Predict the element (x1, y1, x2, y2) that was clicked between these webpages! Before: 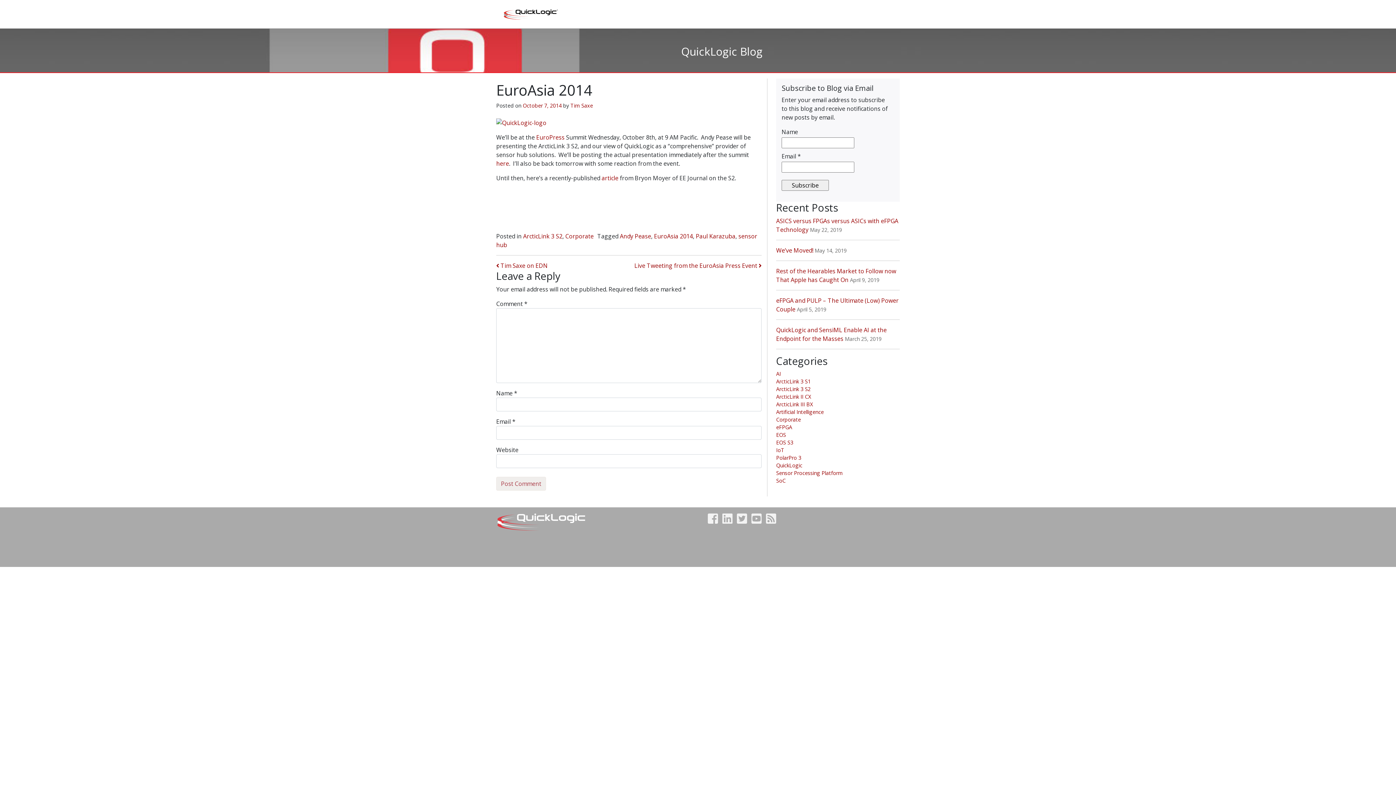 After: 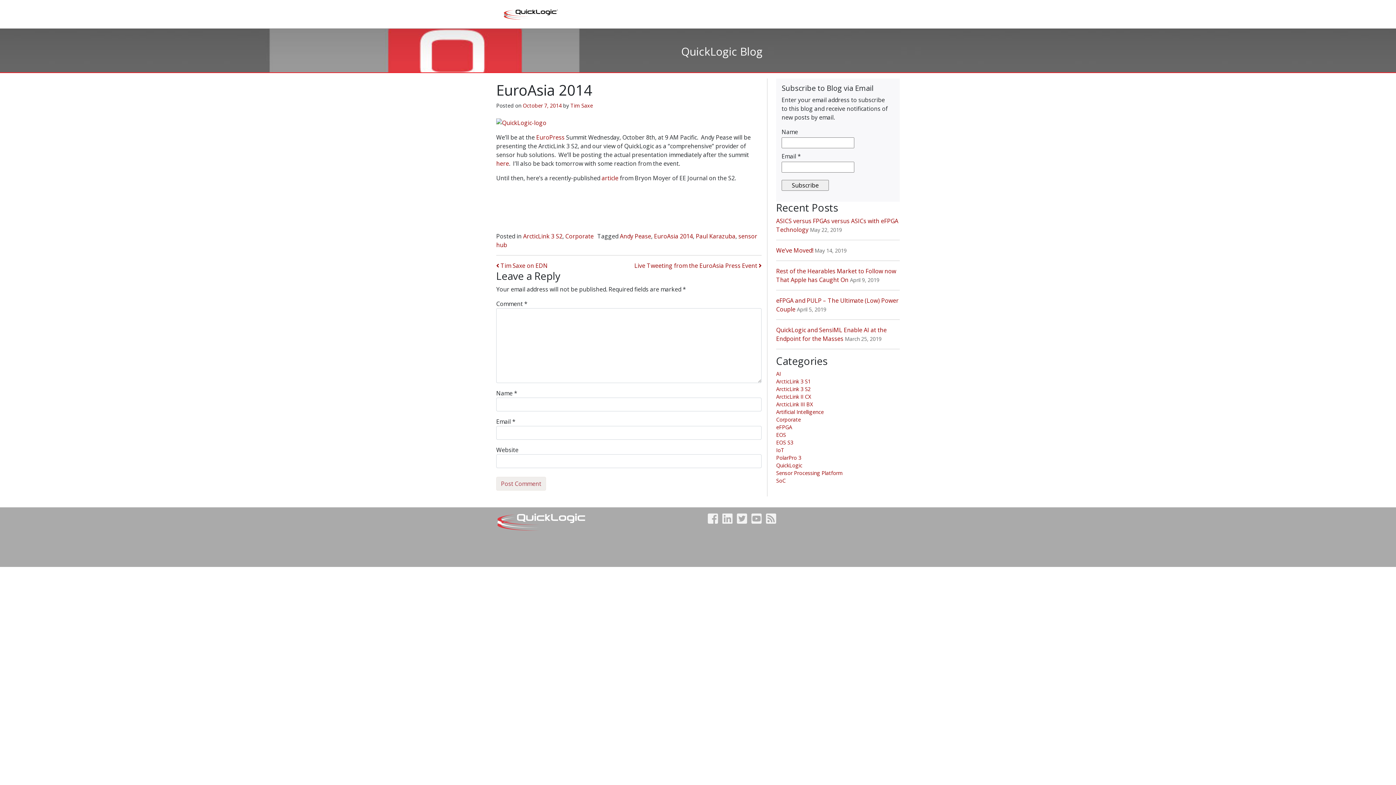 Action: bbox: (737, 517, 747, 525)